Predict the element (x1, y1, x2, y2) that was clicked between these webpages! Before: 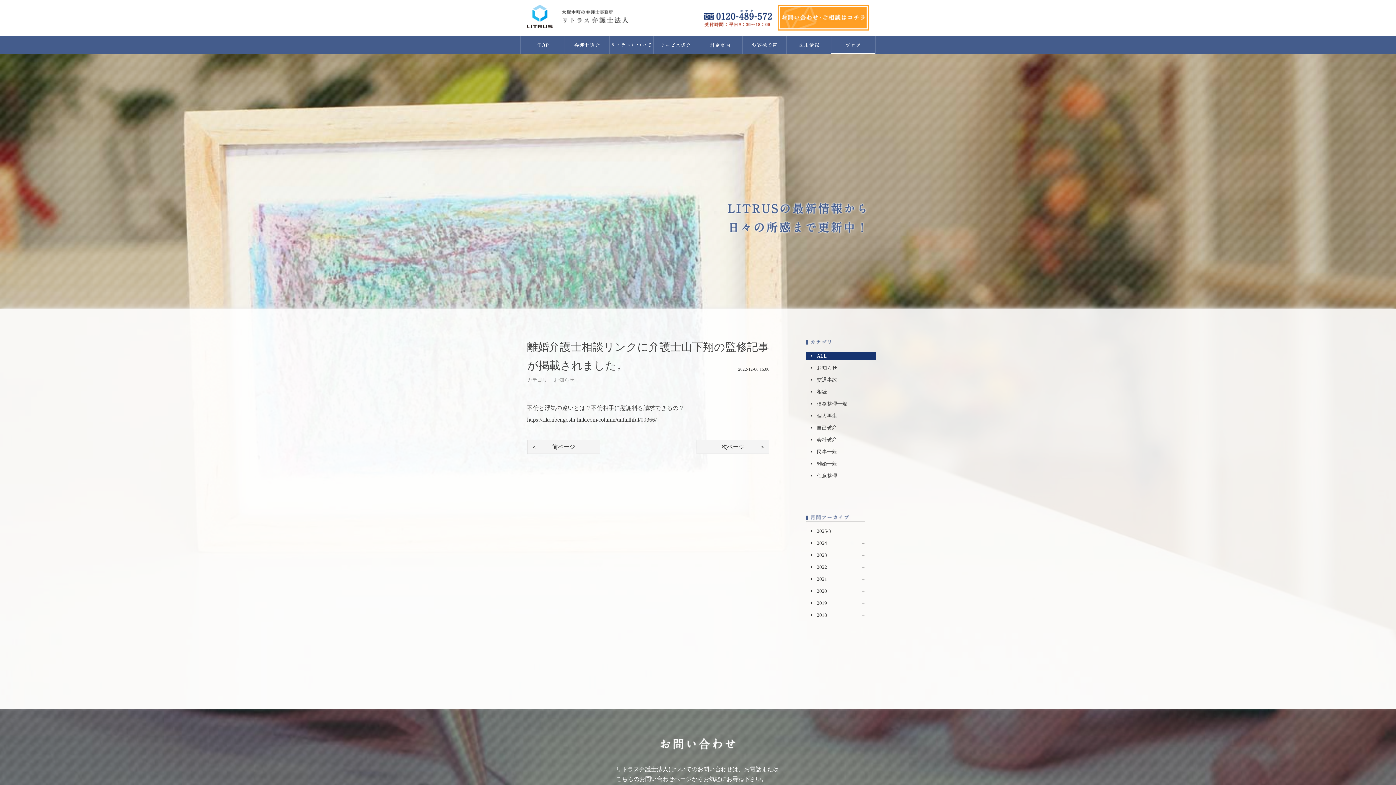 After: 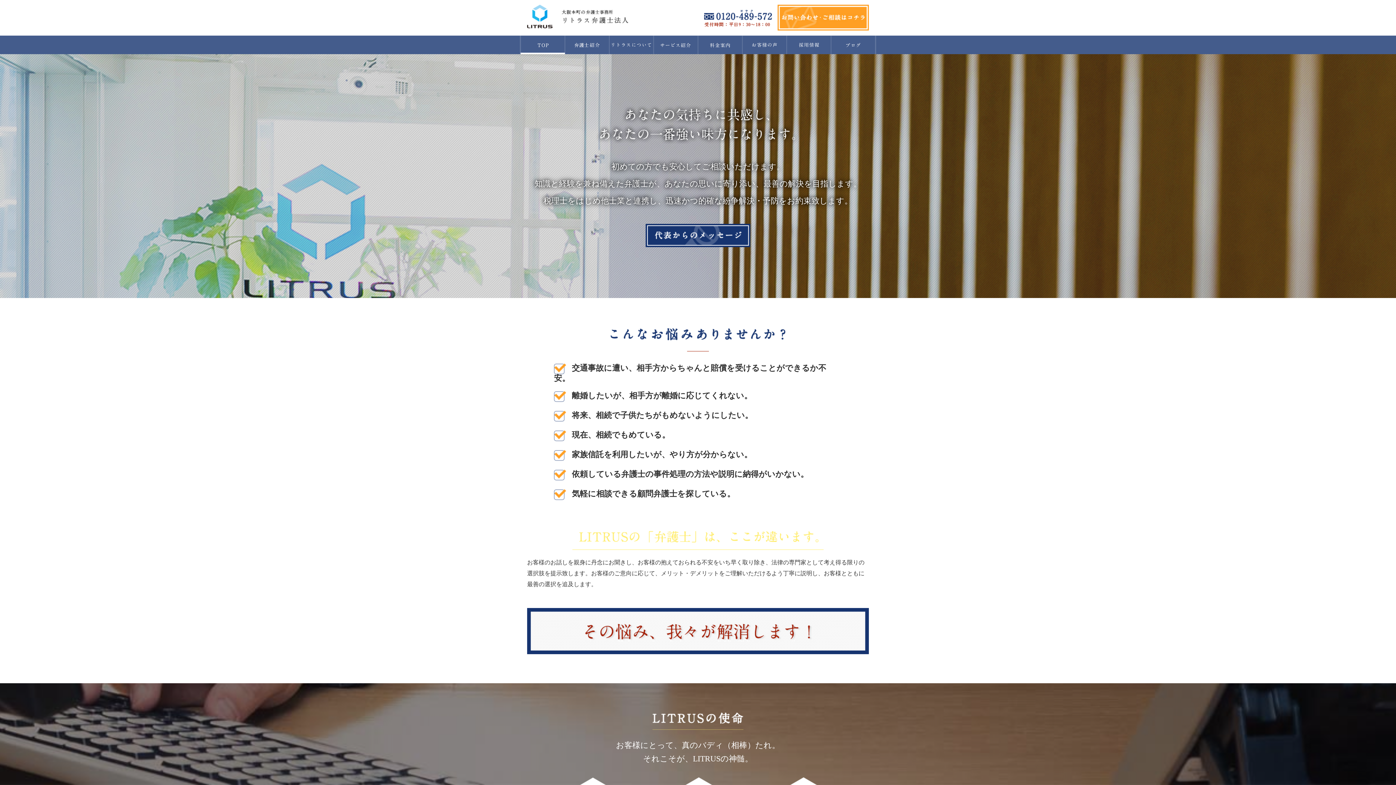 Action: bbox: (561, 12, 640, 18)